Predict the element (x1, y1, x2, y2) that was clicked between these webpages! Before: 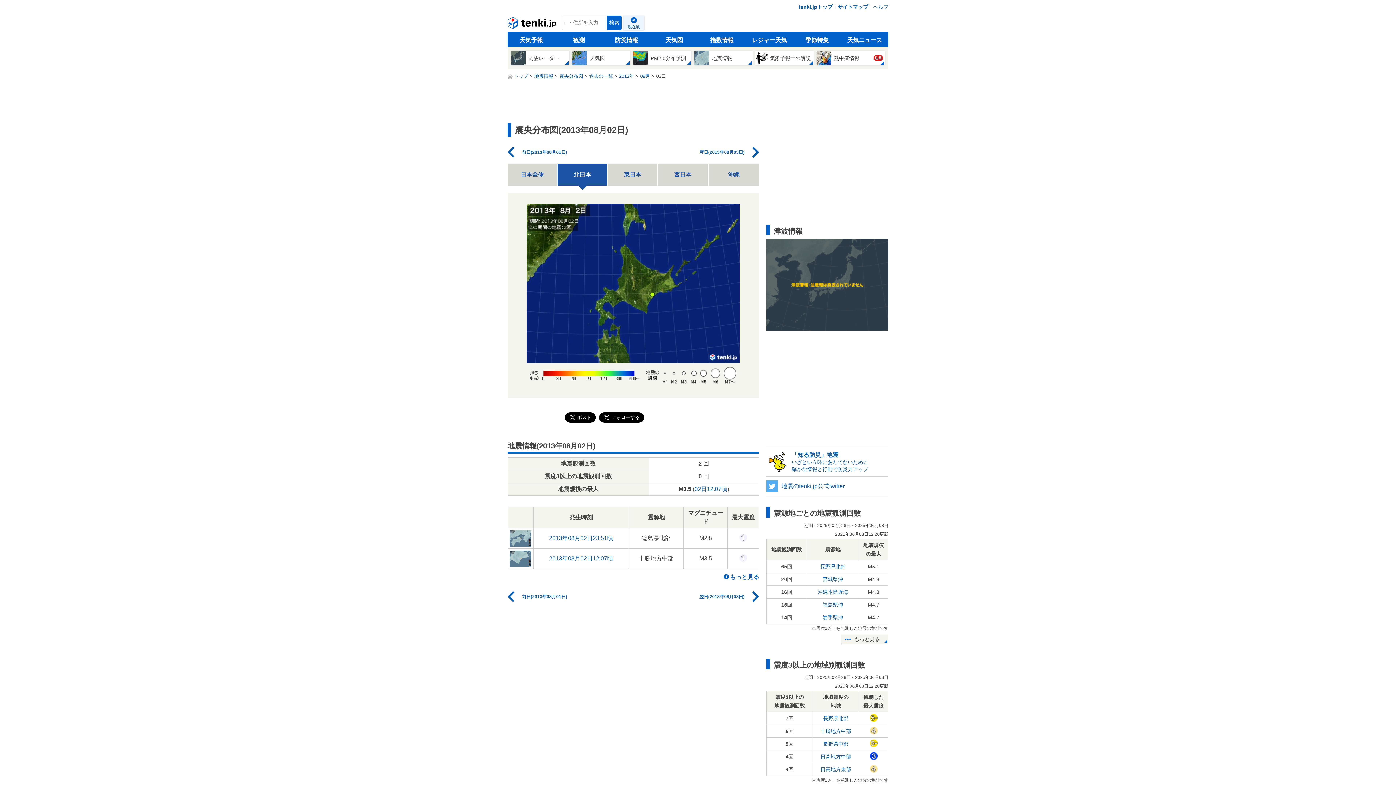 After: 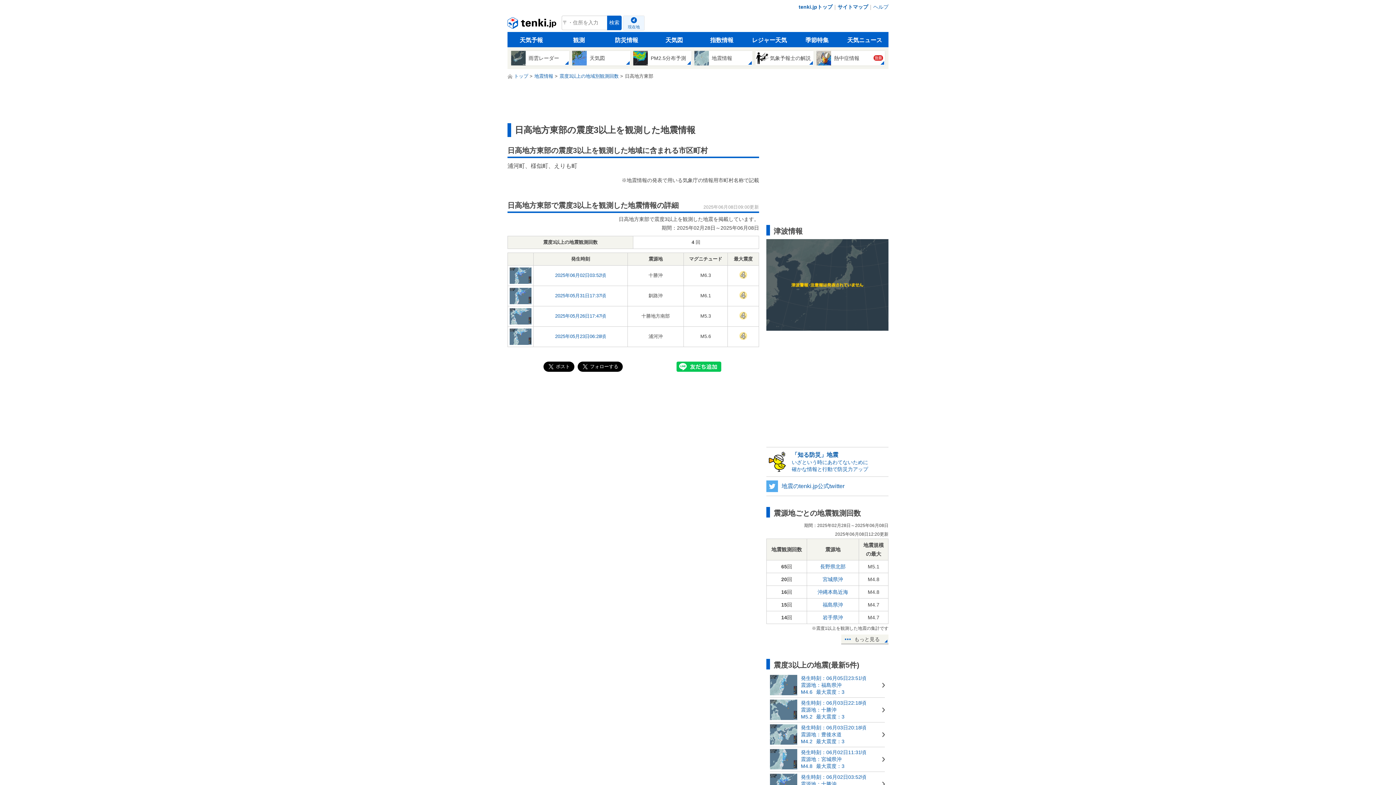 Action: bbox: (820, 766, 851, 772) label: 日高地方東部